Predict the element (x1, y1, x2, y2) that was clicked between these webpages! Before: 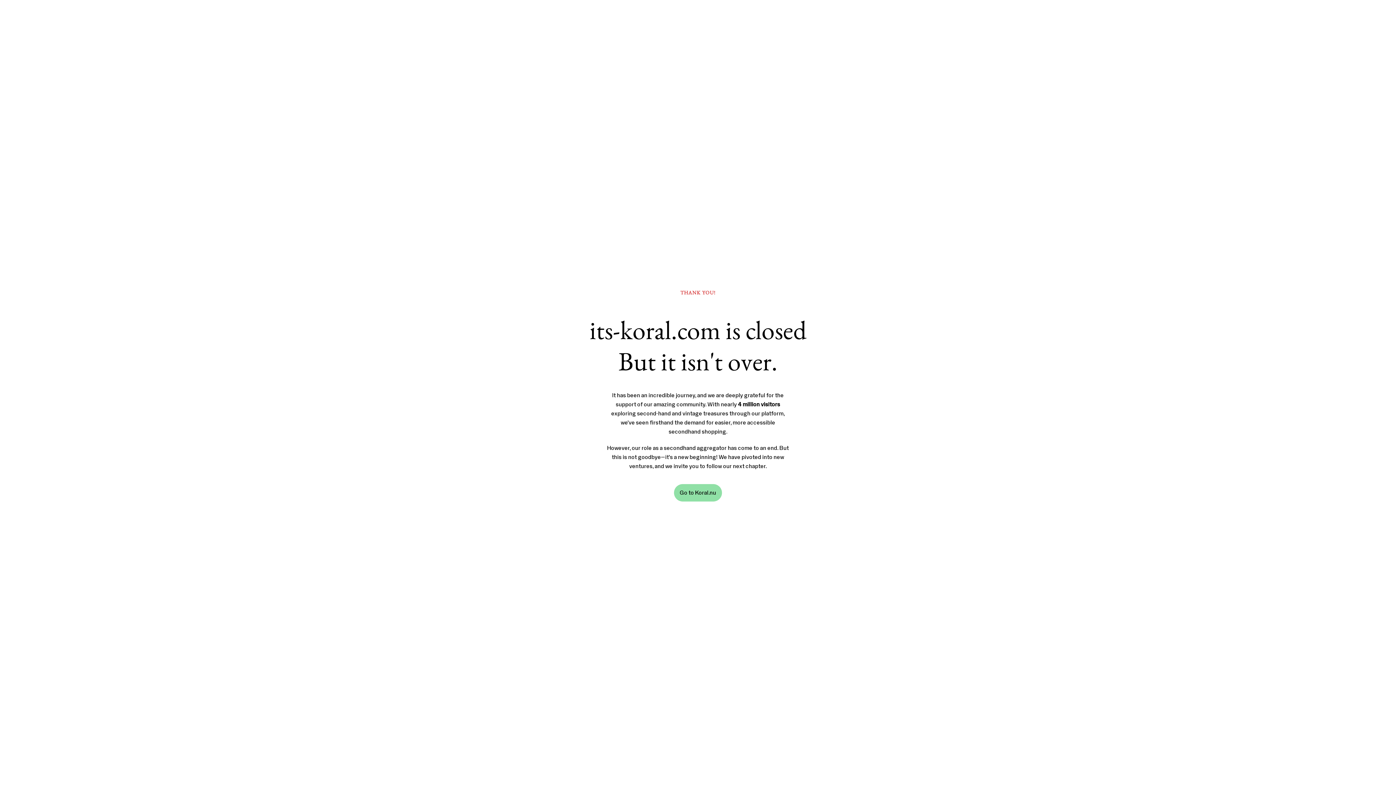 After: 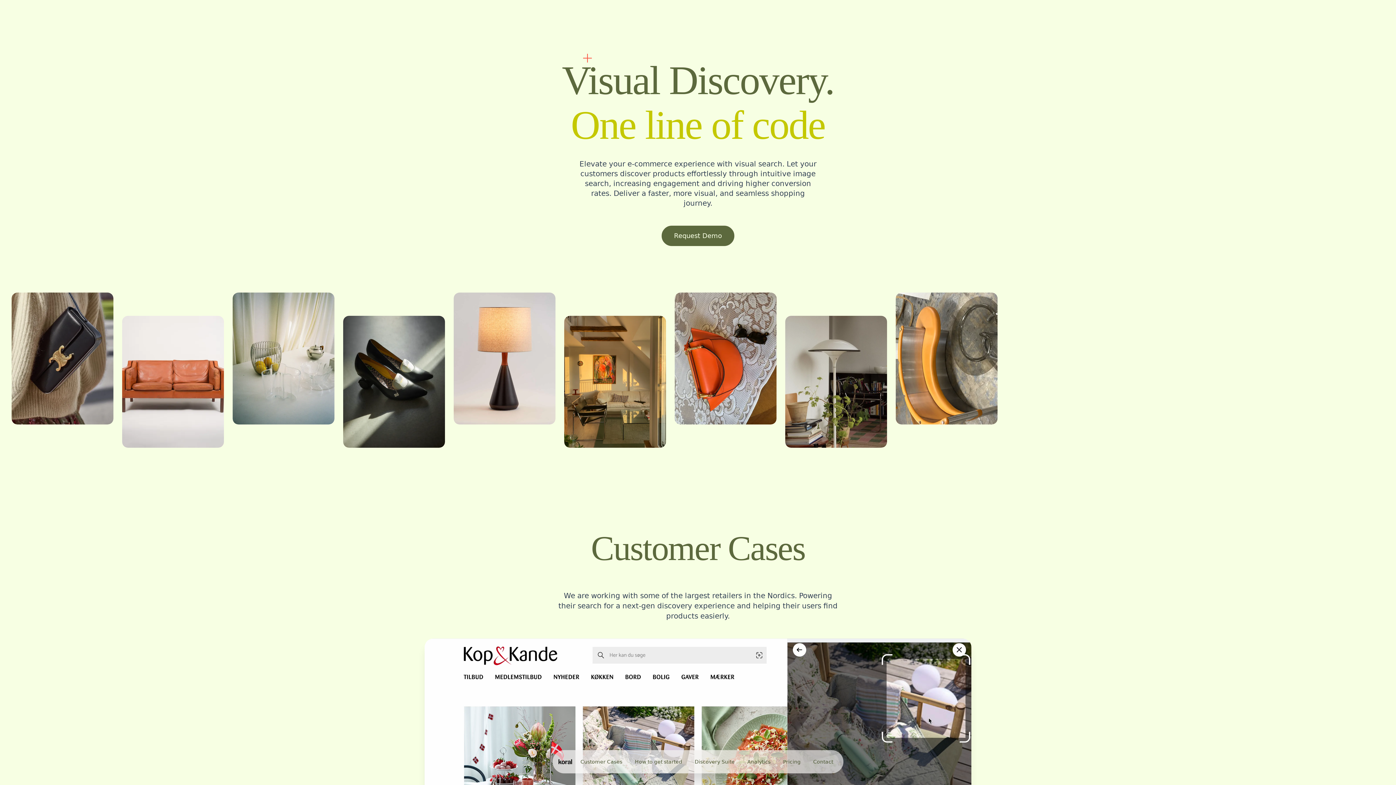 Action: label: Go to Koral.nu bbox: (674, 484, 722, 501)